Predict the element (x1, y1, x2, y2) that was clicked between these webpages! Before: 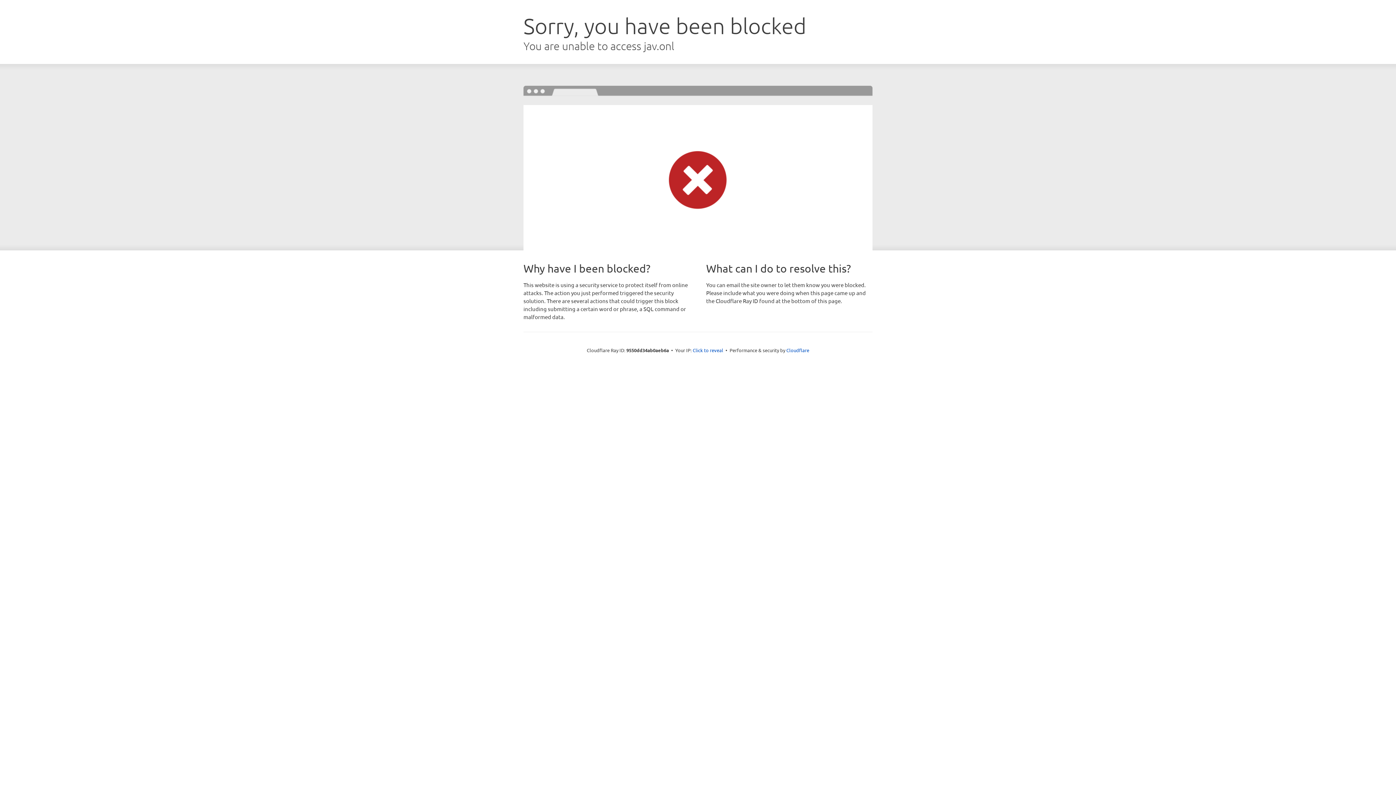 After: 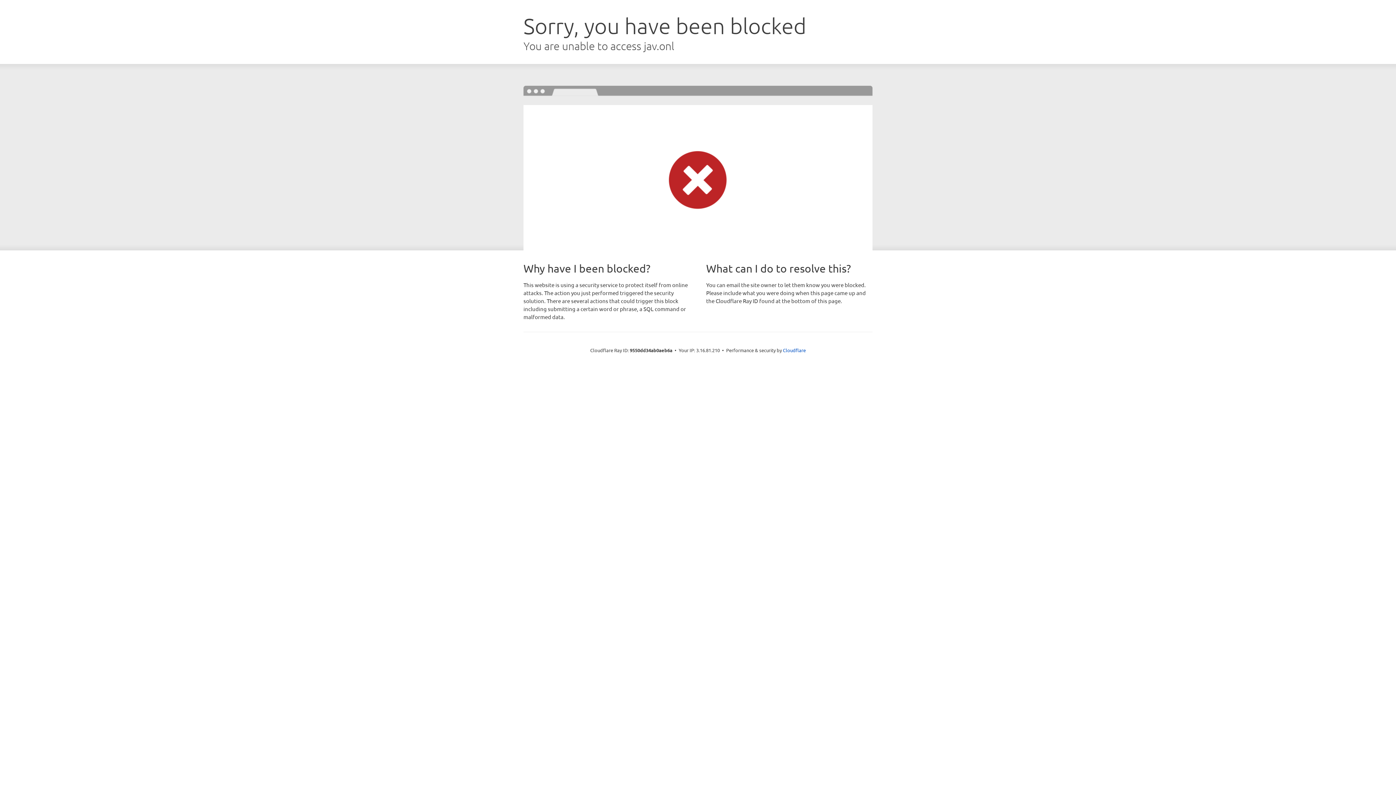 Action: label: Click to reveal bbox: (692, 346, 723, 353)